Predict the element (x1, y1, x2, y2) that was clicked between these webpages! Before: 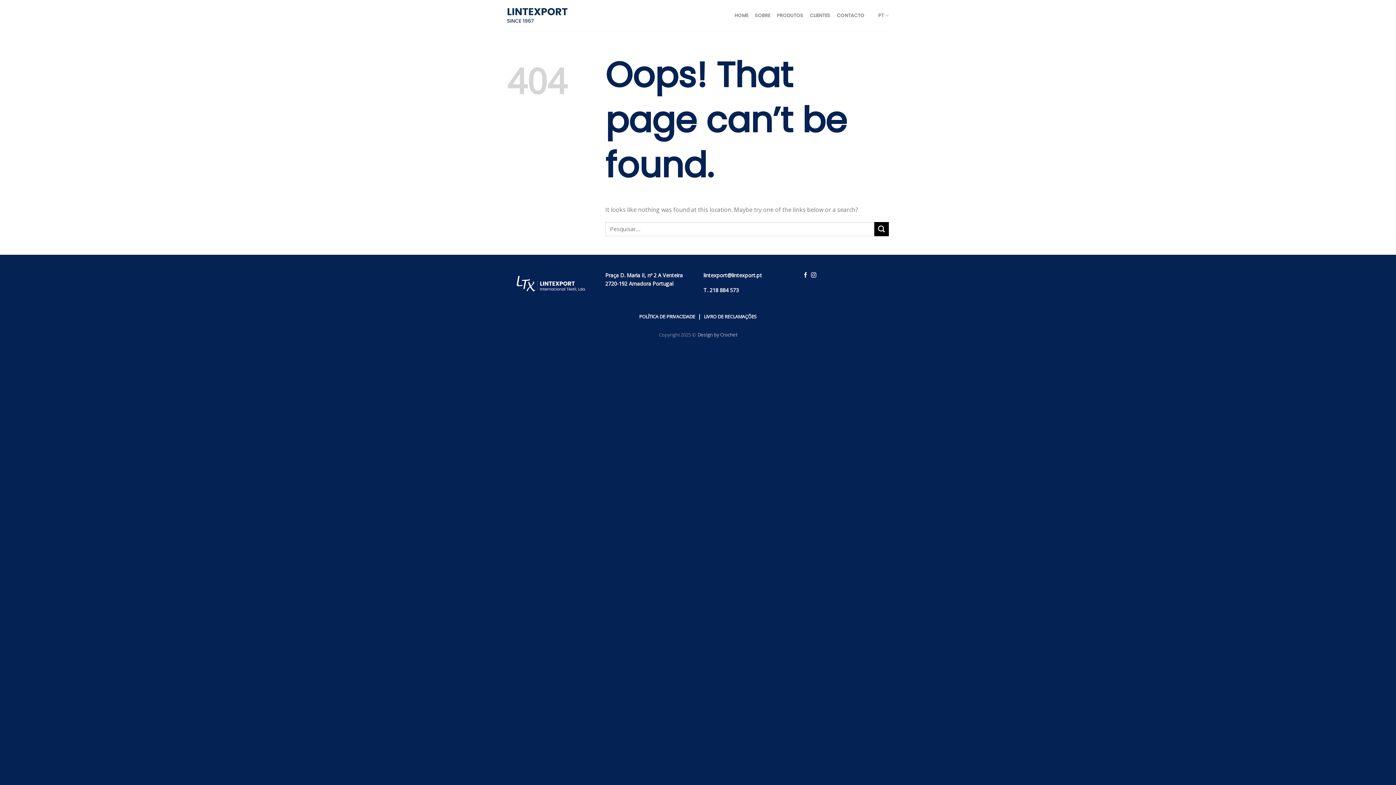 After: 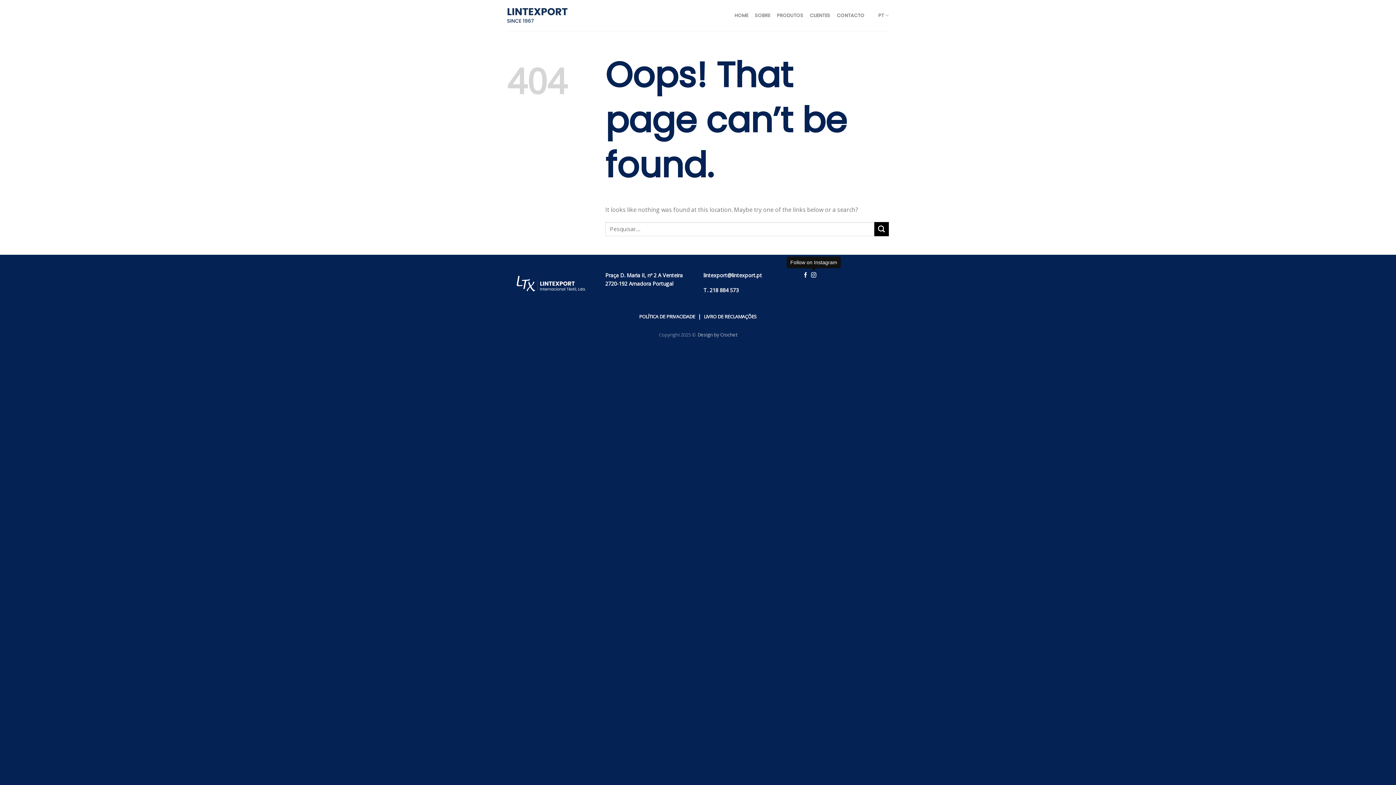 Action: bbox: (811, 272, 816, 278) label: Follow on Instagram